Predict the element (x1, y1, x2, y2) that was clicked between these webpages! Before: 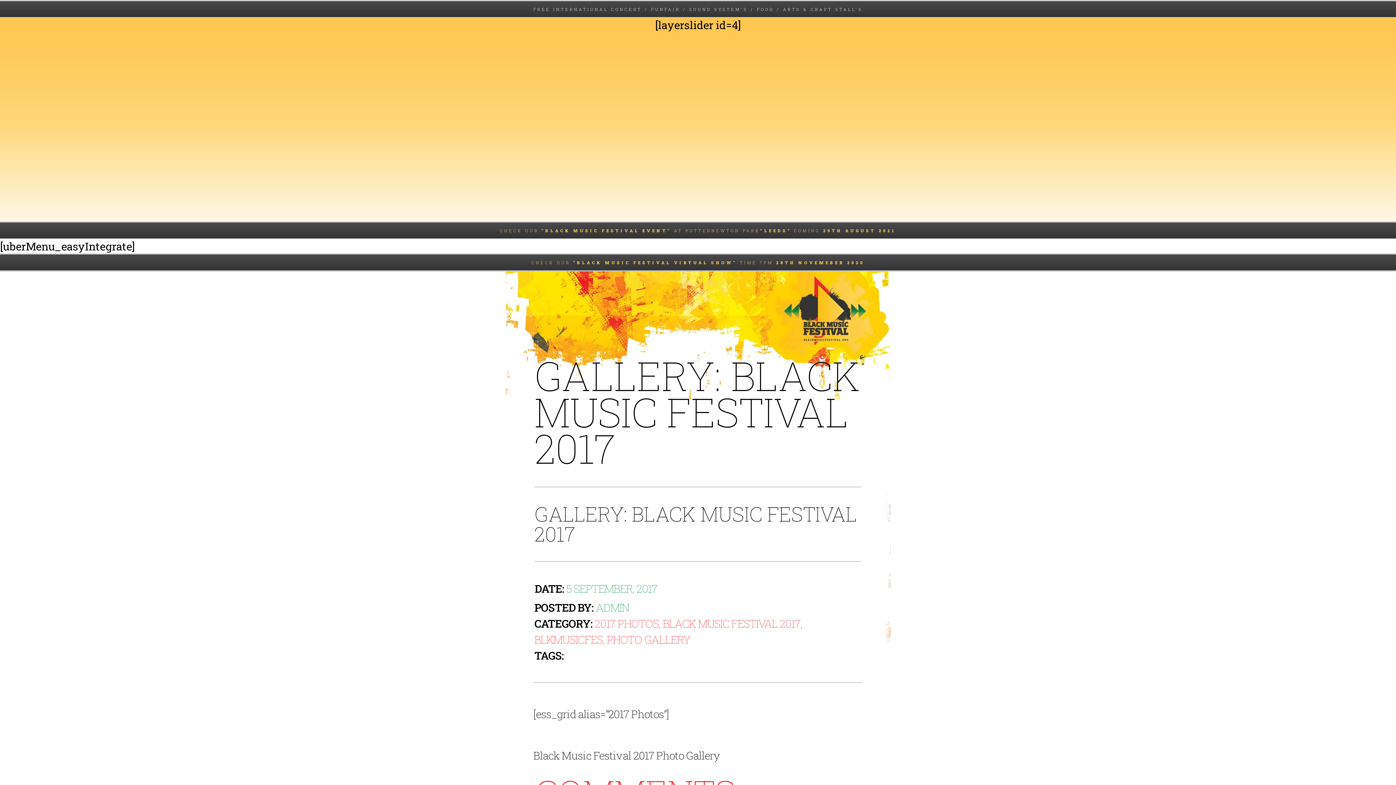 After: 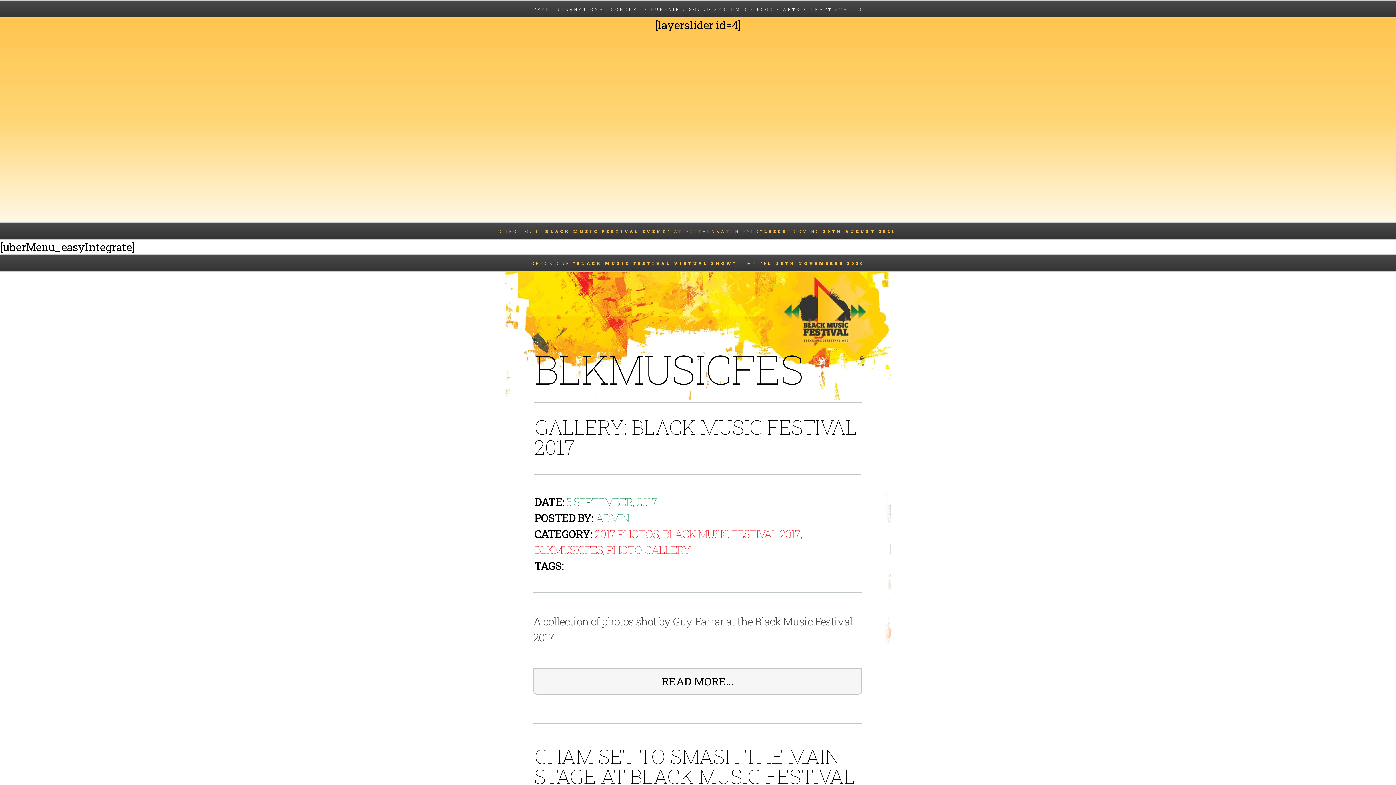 Action: bbox: (534, 632, 602, 646) label: BLKMUSICFES